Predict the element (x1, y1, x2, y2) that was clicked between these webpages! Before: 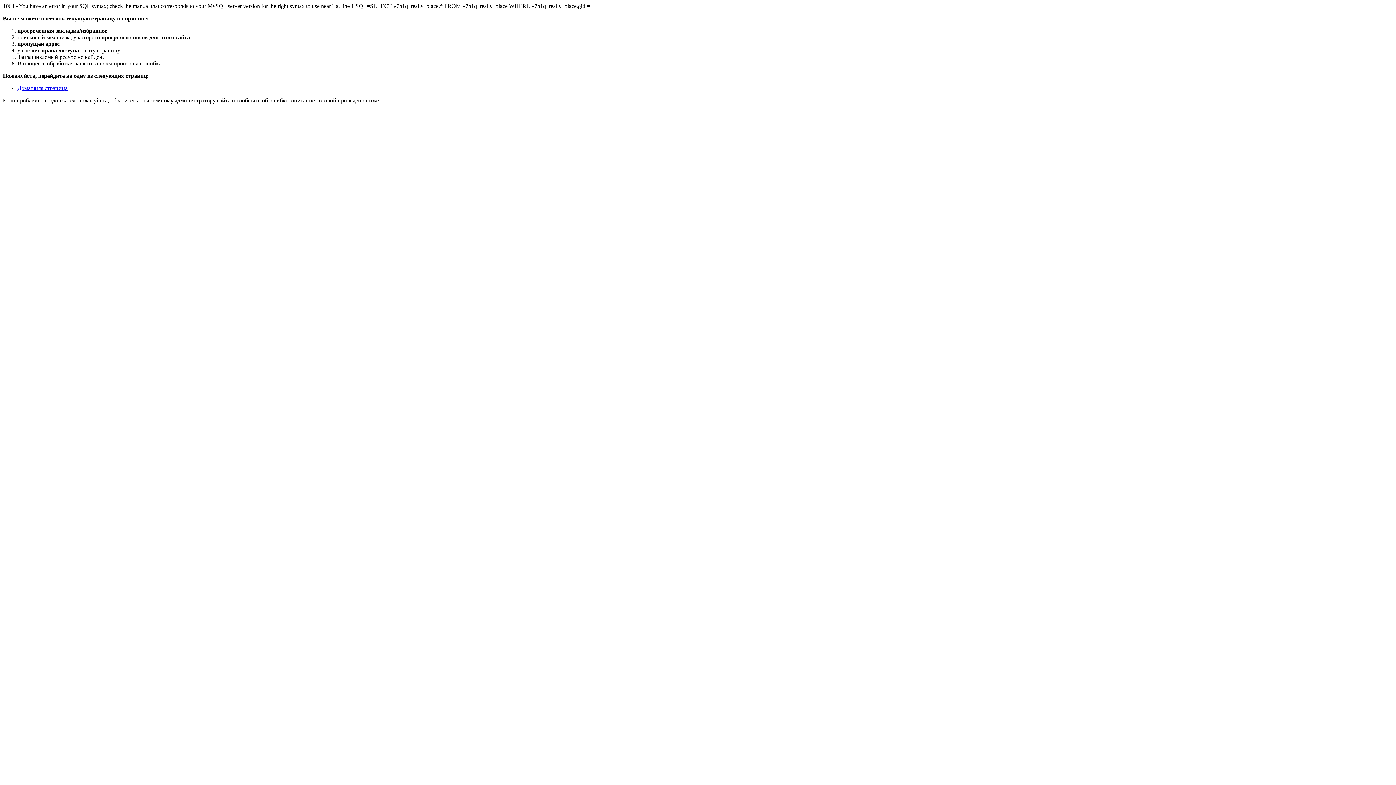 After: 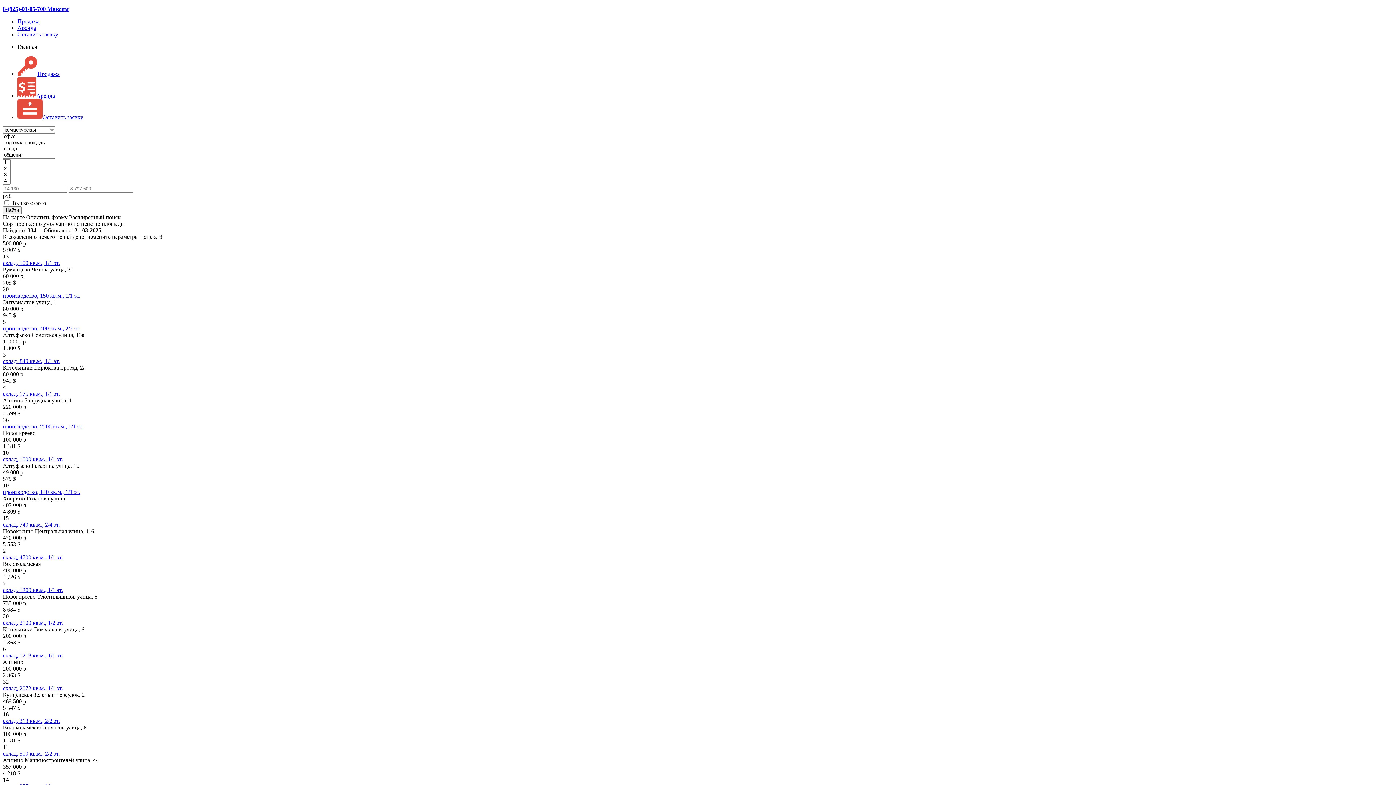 Action: label: Домашняя страница bbox: (17, 85, 67, 91)